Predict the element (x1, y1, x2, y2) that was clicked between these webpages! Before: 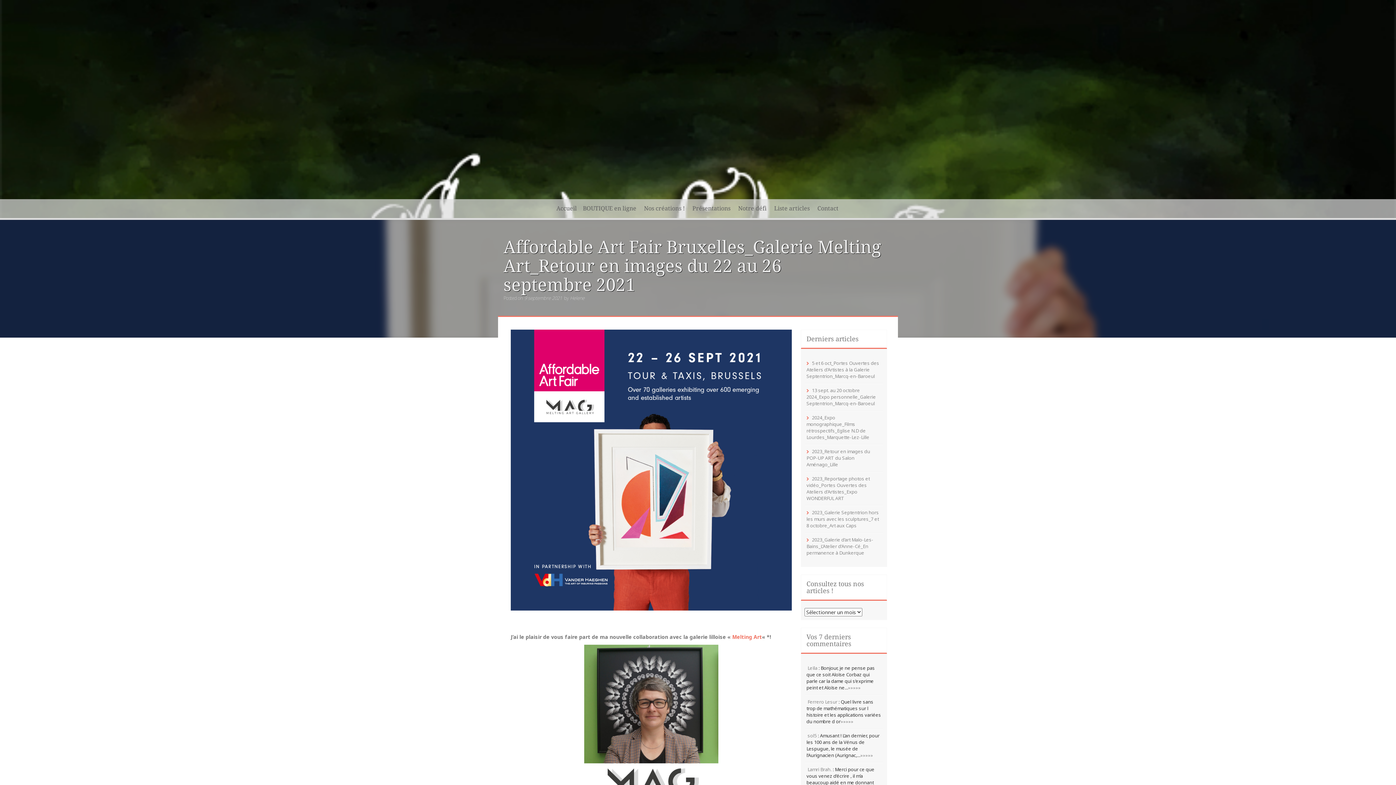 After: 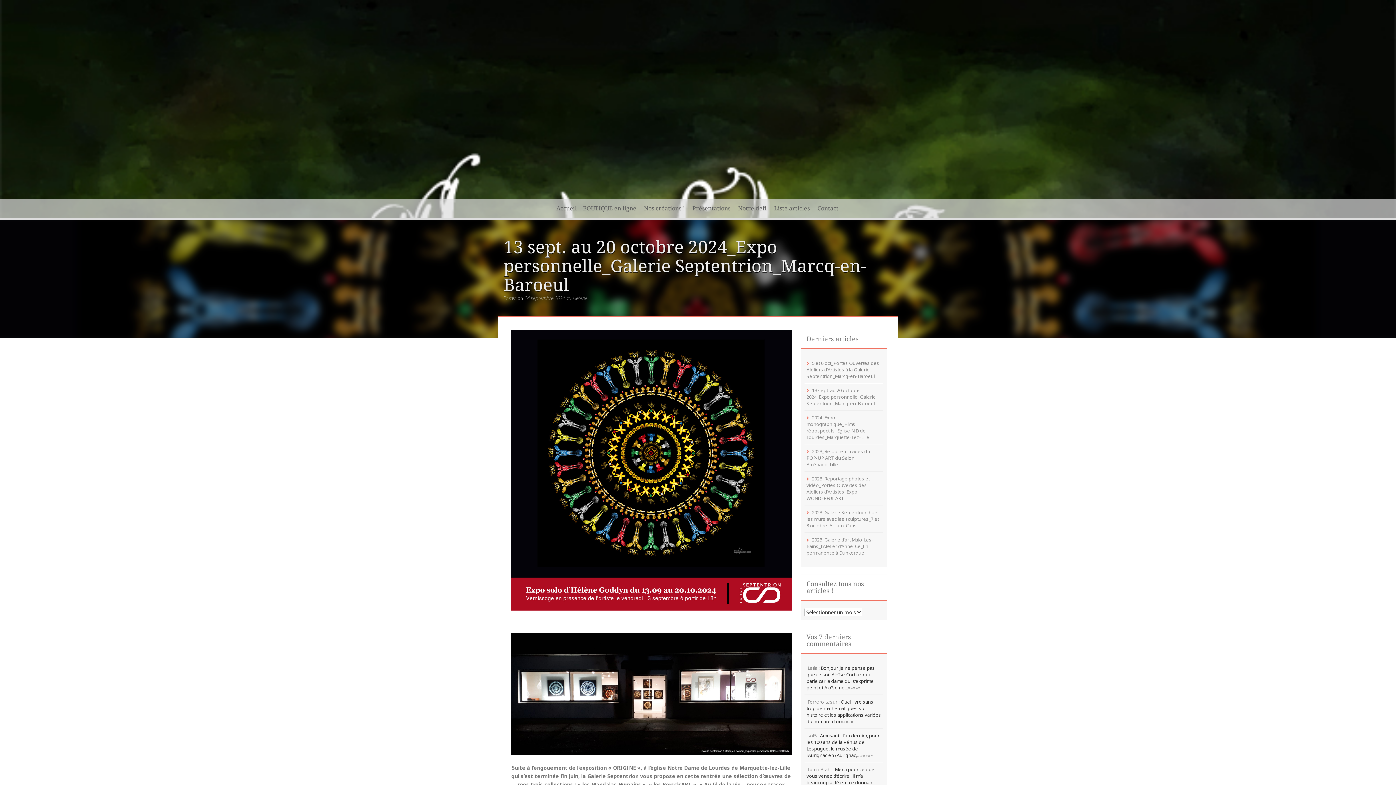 Action: label: 13 sept. au 20 octobre 2024_Expo personnelle_Galerie Septentrion_Marcq-en-Baroeul bbox: (806, 387, 876, 406)